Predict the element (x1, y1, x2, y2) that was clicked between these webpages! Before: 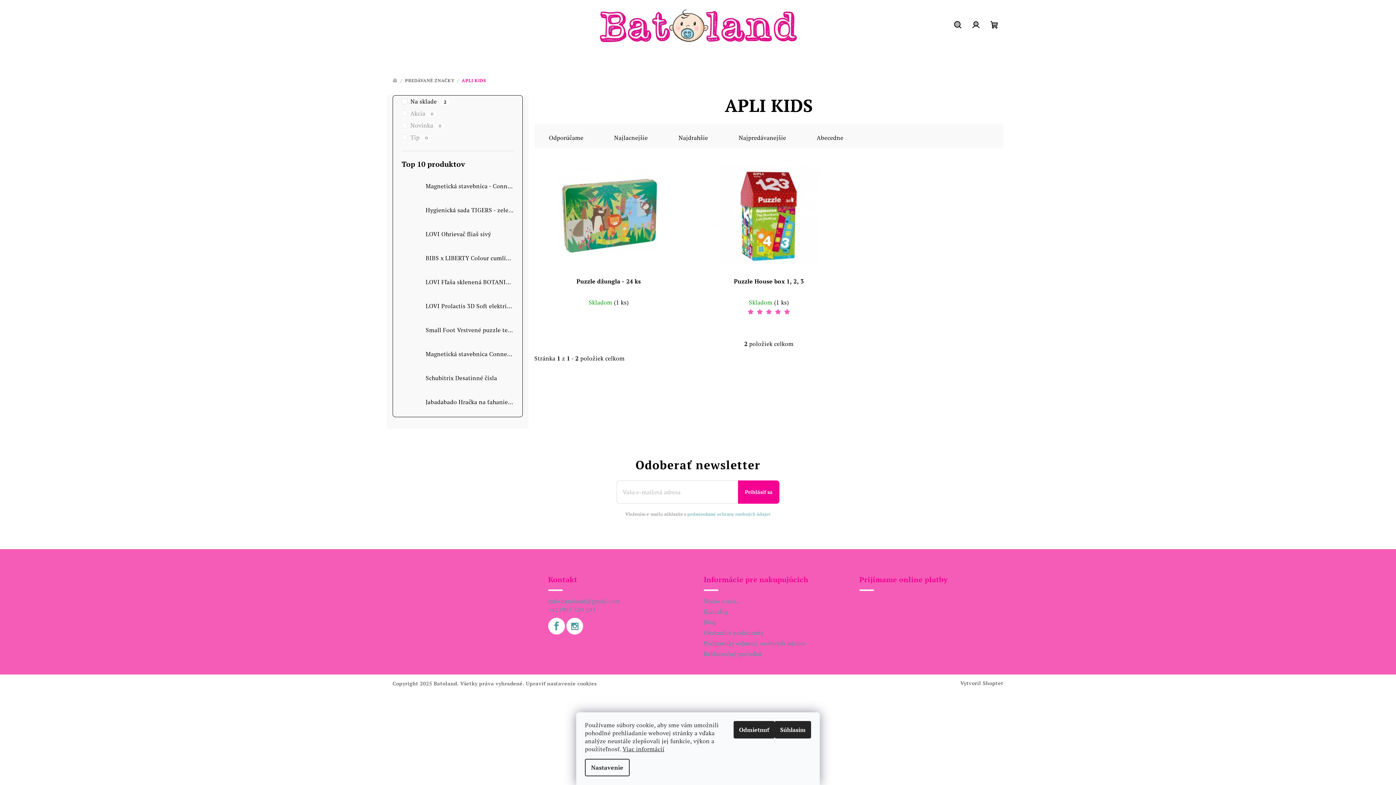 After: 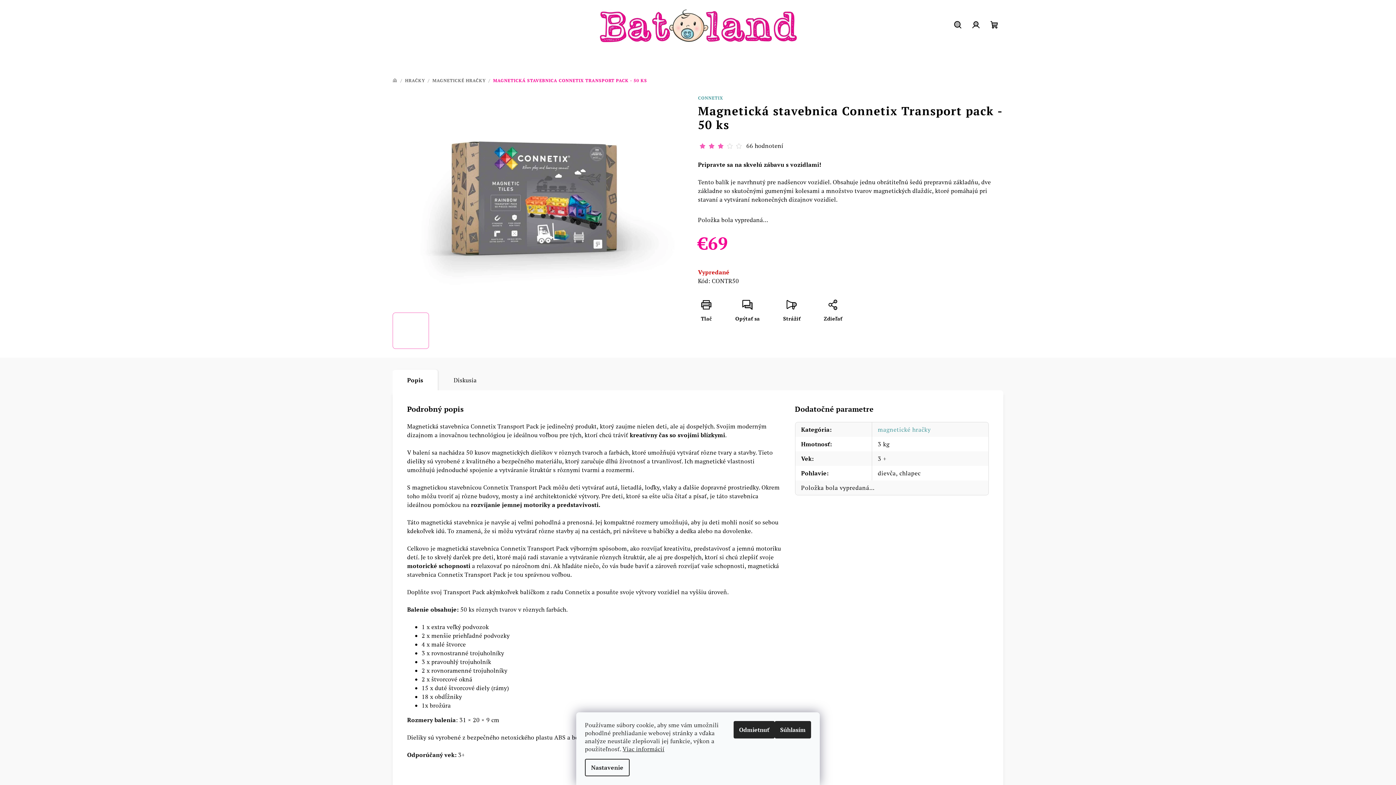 Action: bbox: (420, 349, 513, 358) label: Magnetická stavebnica Connetix Transport pack - 50 ks